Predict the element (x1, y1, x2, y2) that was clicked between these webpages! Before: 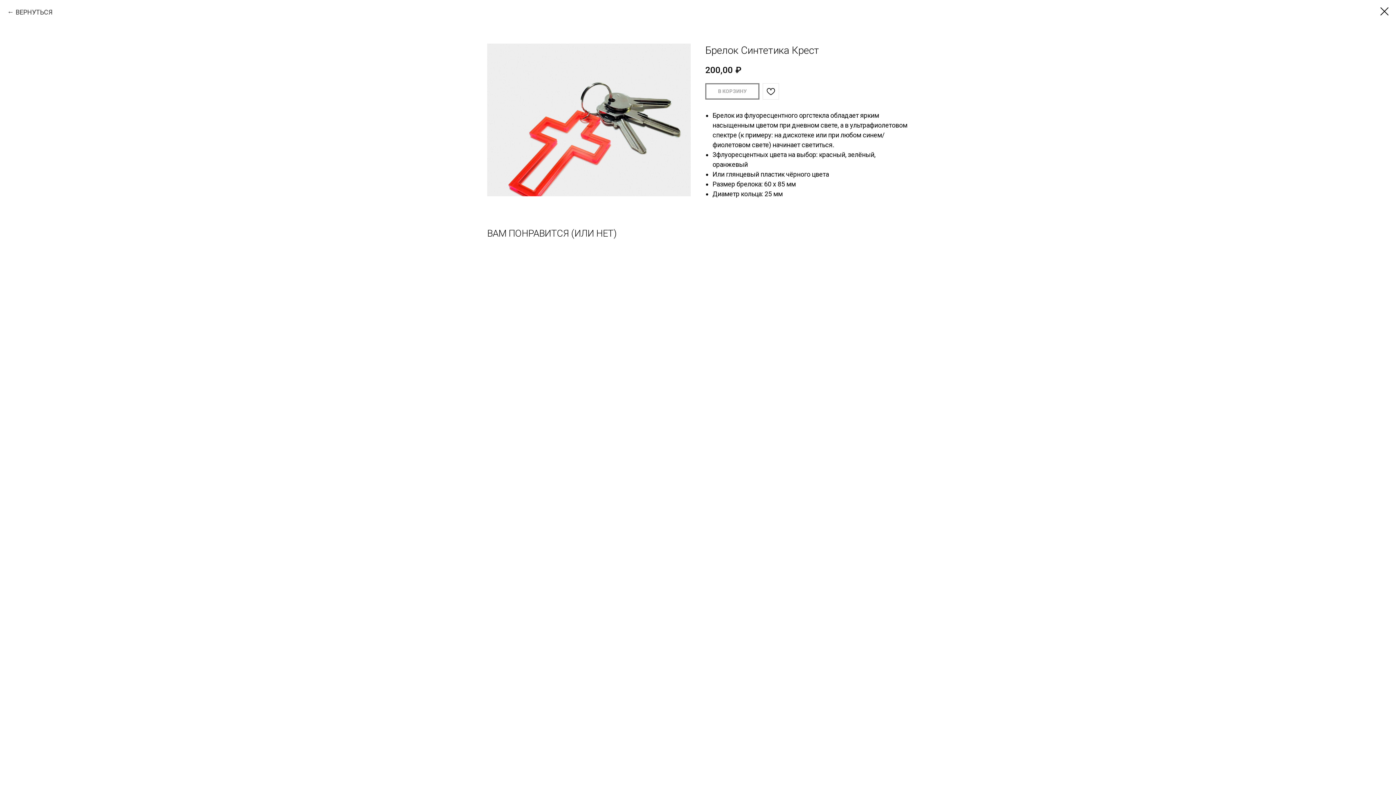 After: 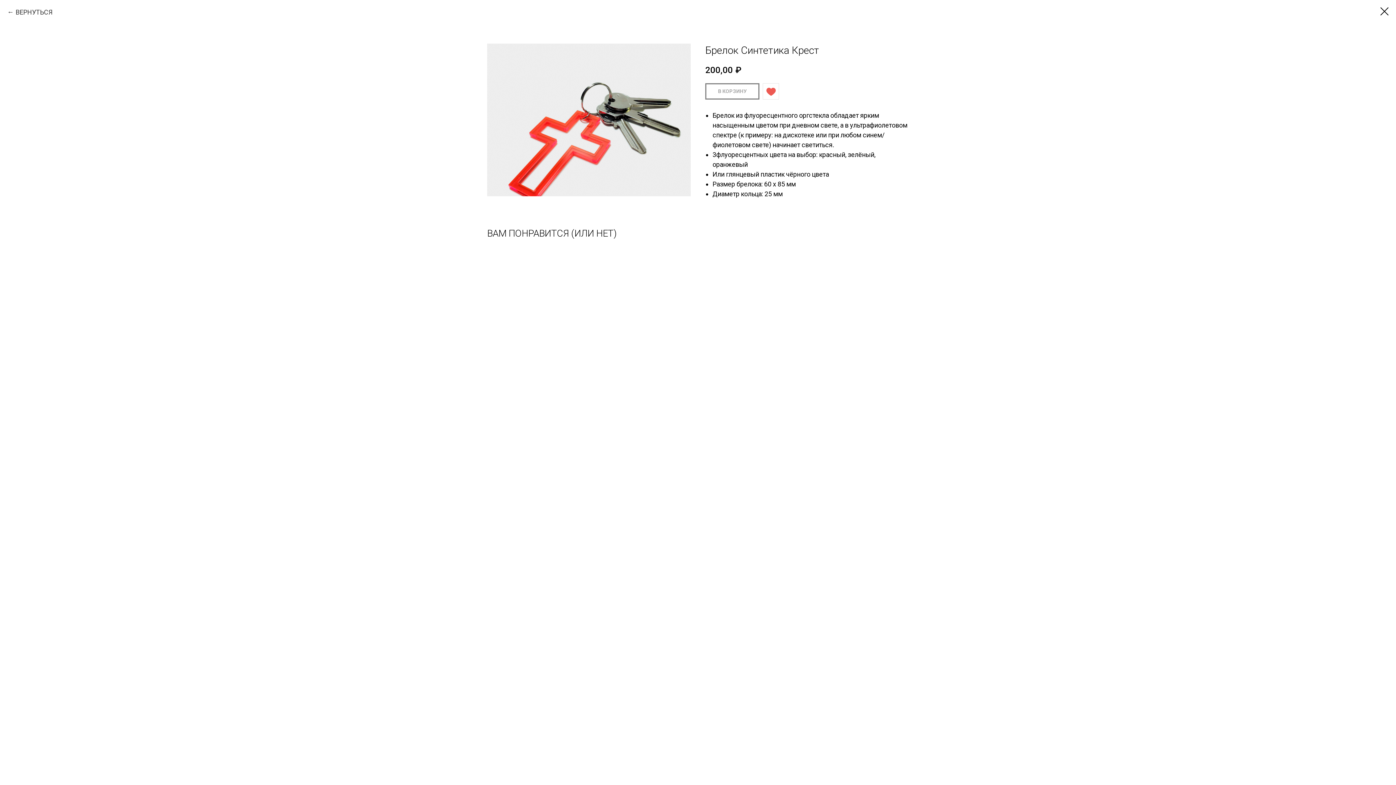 Action: bbox: (762, 83, 779, 99)